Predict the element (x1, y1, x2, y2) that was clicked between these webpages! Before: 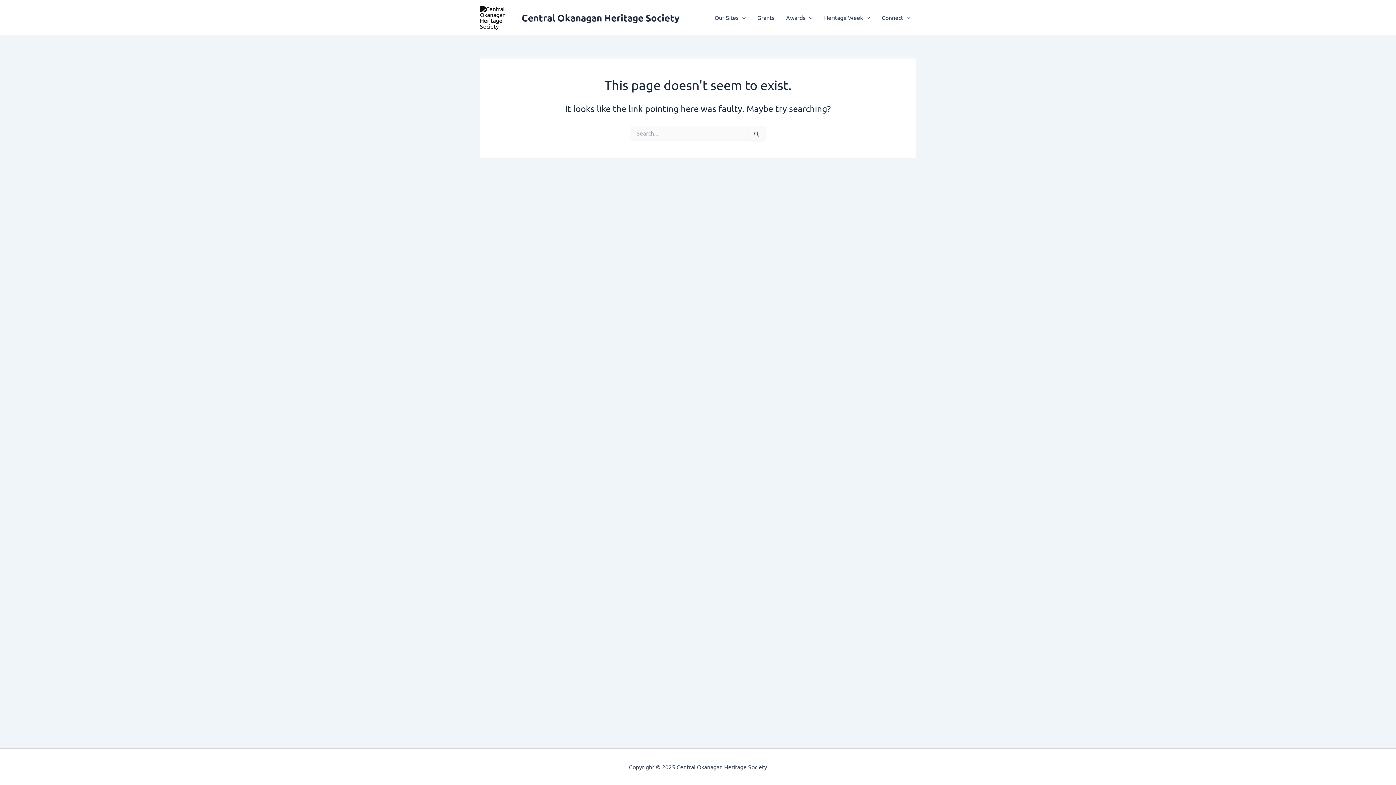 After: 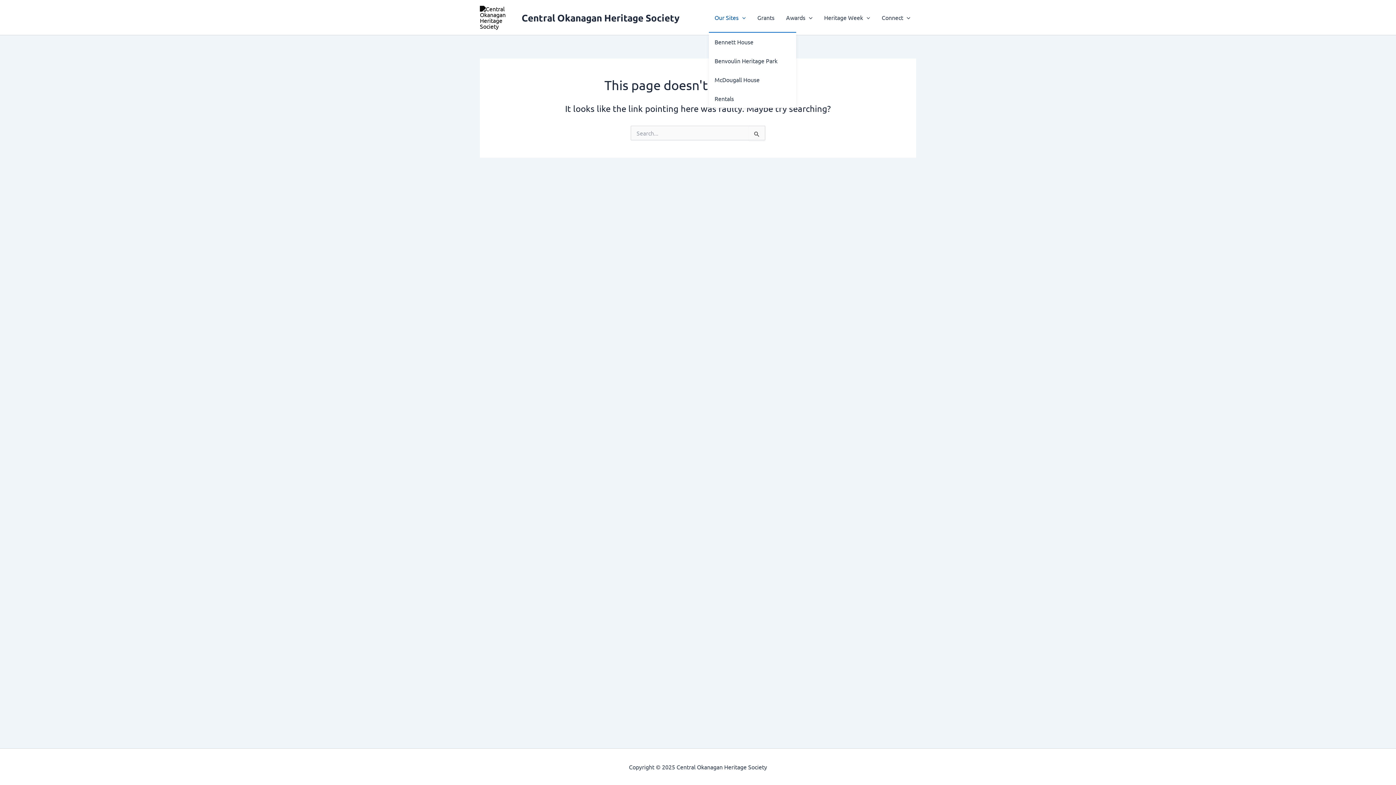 Action: bbox: (708, 2, 751, 32) label: Our Sites